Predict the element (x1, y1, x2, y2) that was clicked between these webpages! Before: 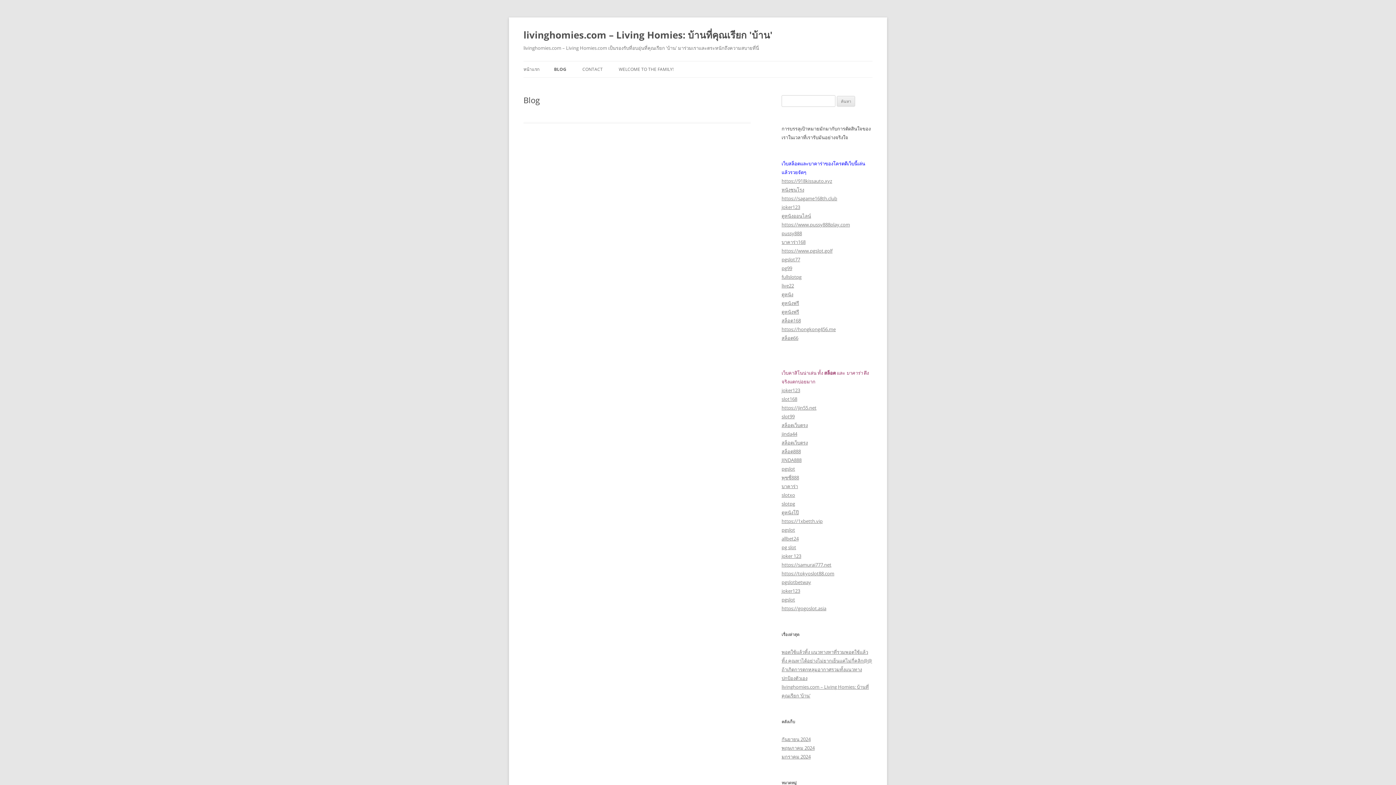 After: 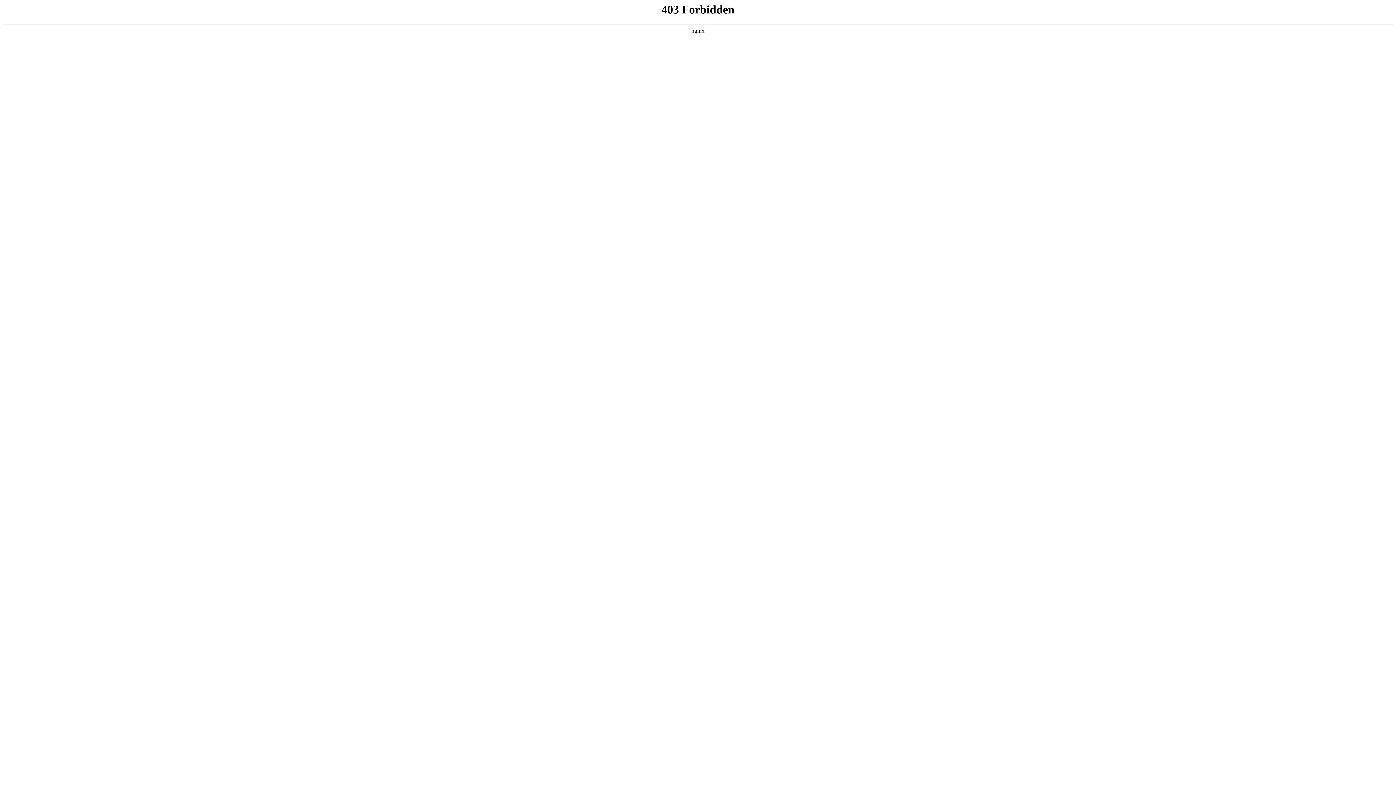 Action: bbox: (781, 553, 801, 559) label: joker 123